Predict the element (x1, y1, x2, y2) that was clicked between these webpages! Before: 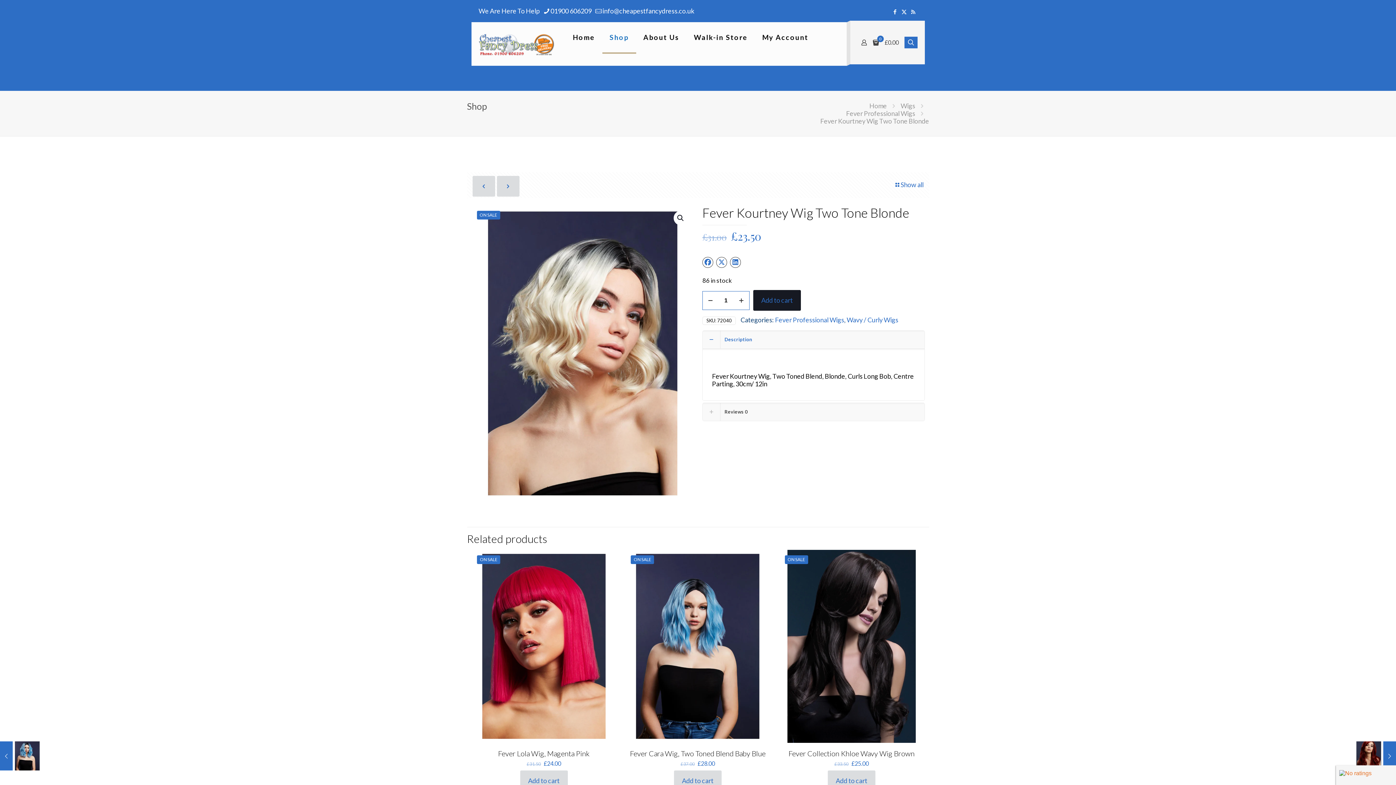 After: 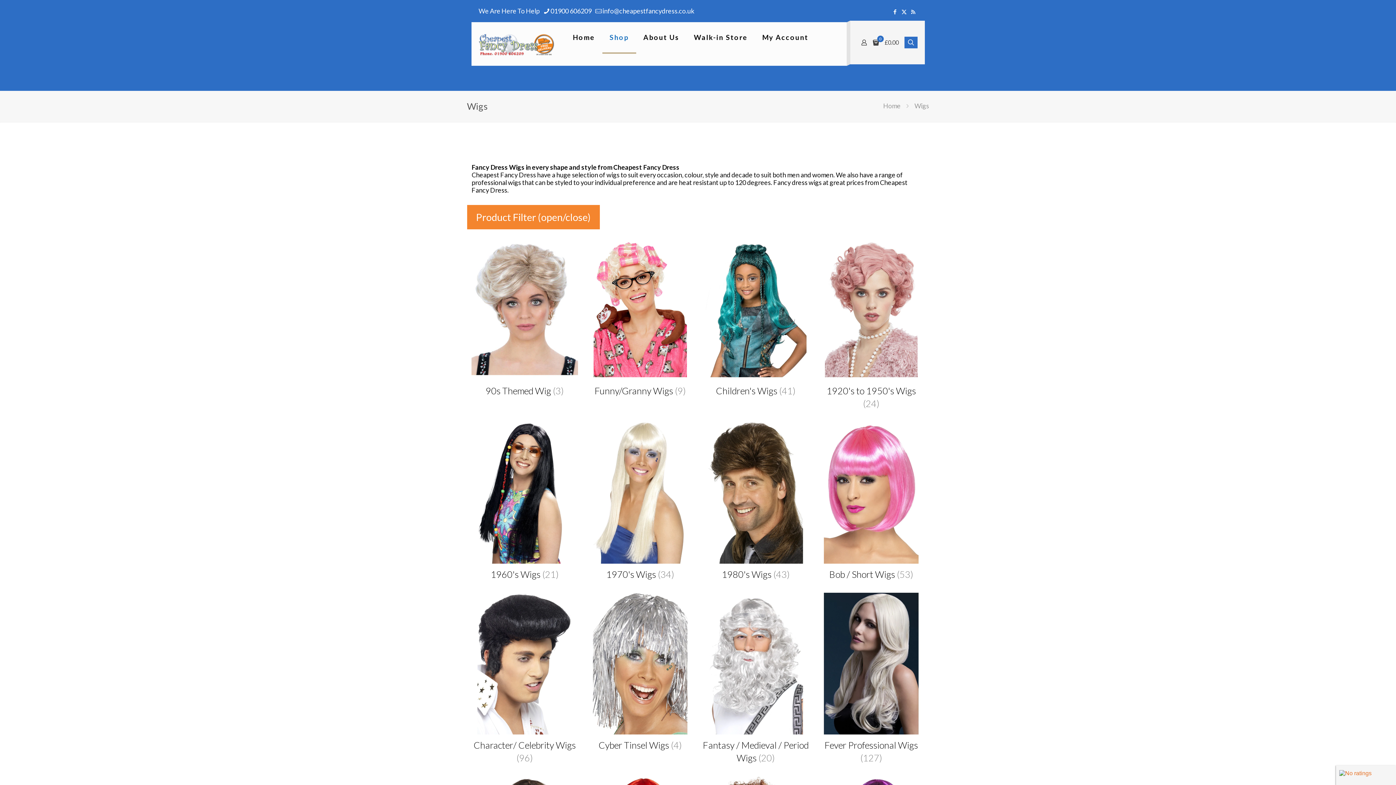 Action: label: Wigs bbox: (900, 101, 915, 109)